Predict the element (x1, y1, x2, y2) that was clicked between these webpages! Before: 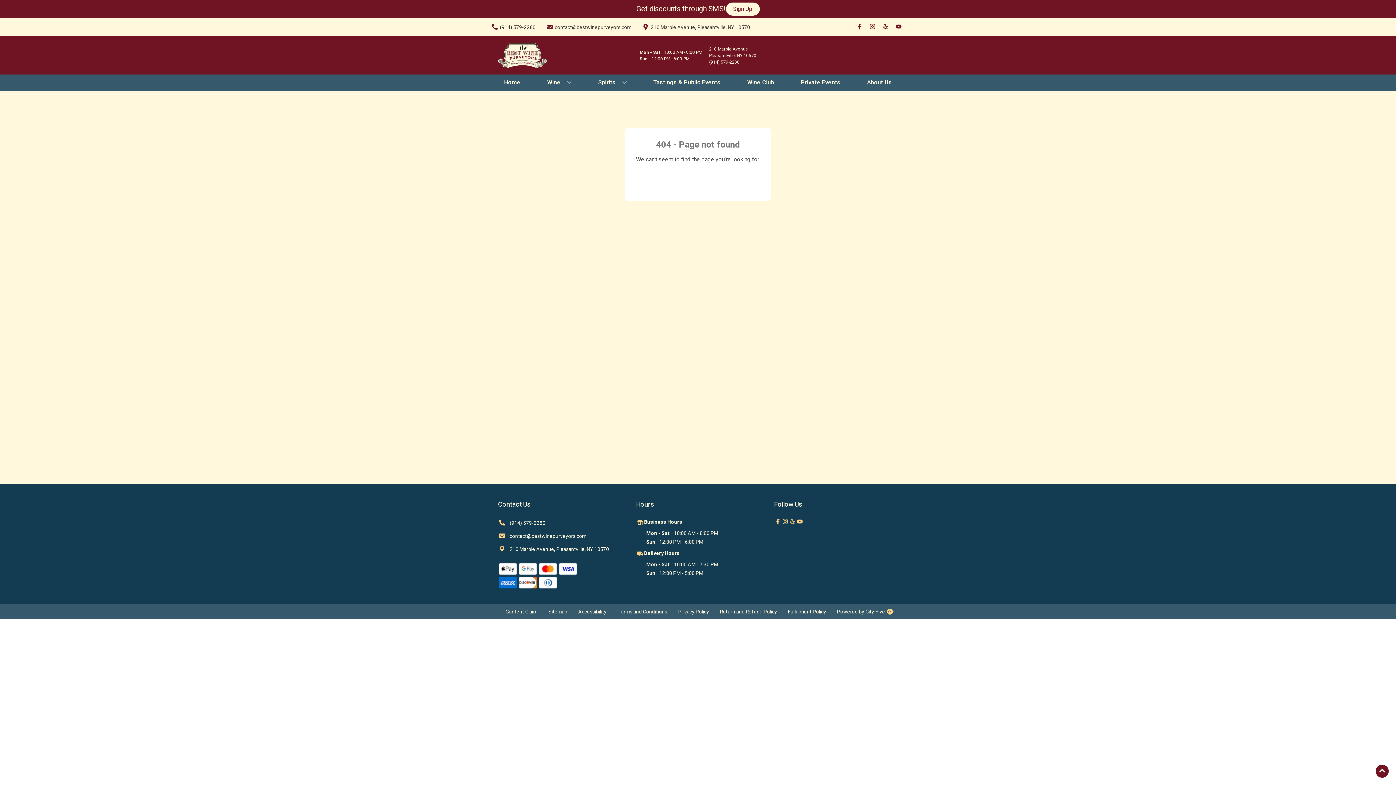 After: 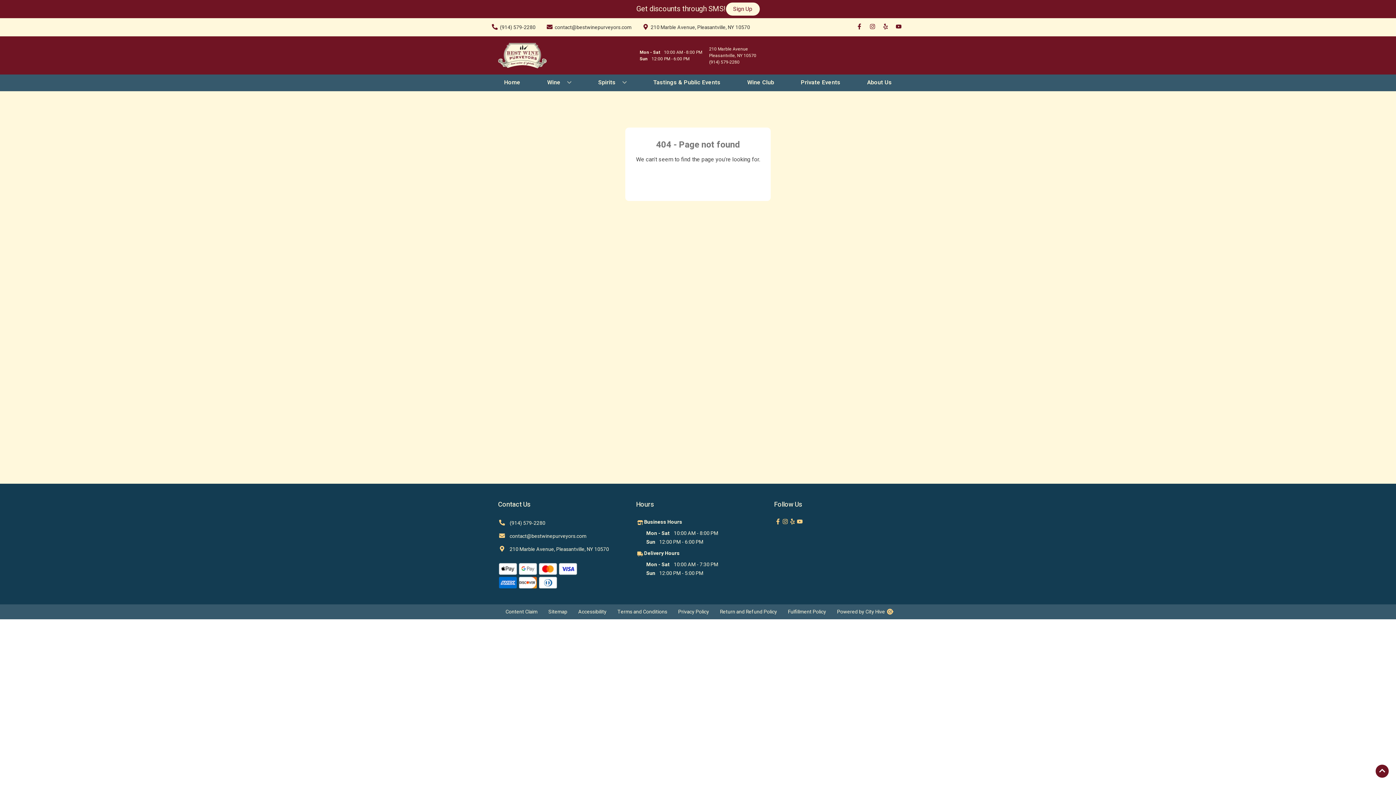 Action: bbox: (498, 531, 586, 541) label: contact@bestwinepurveyors.com